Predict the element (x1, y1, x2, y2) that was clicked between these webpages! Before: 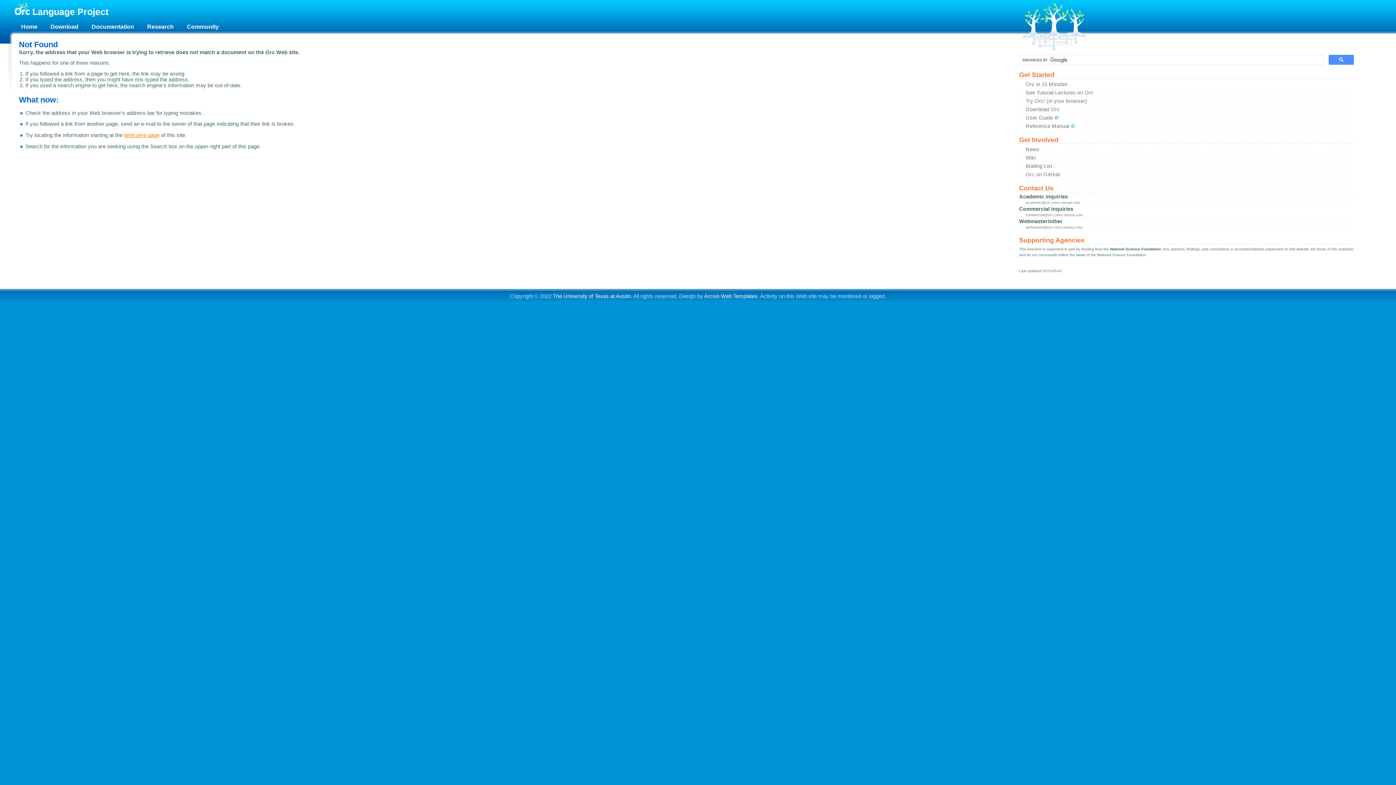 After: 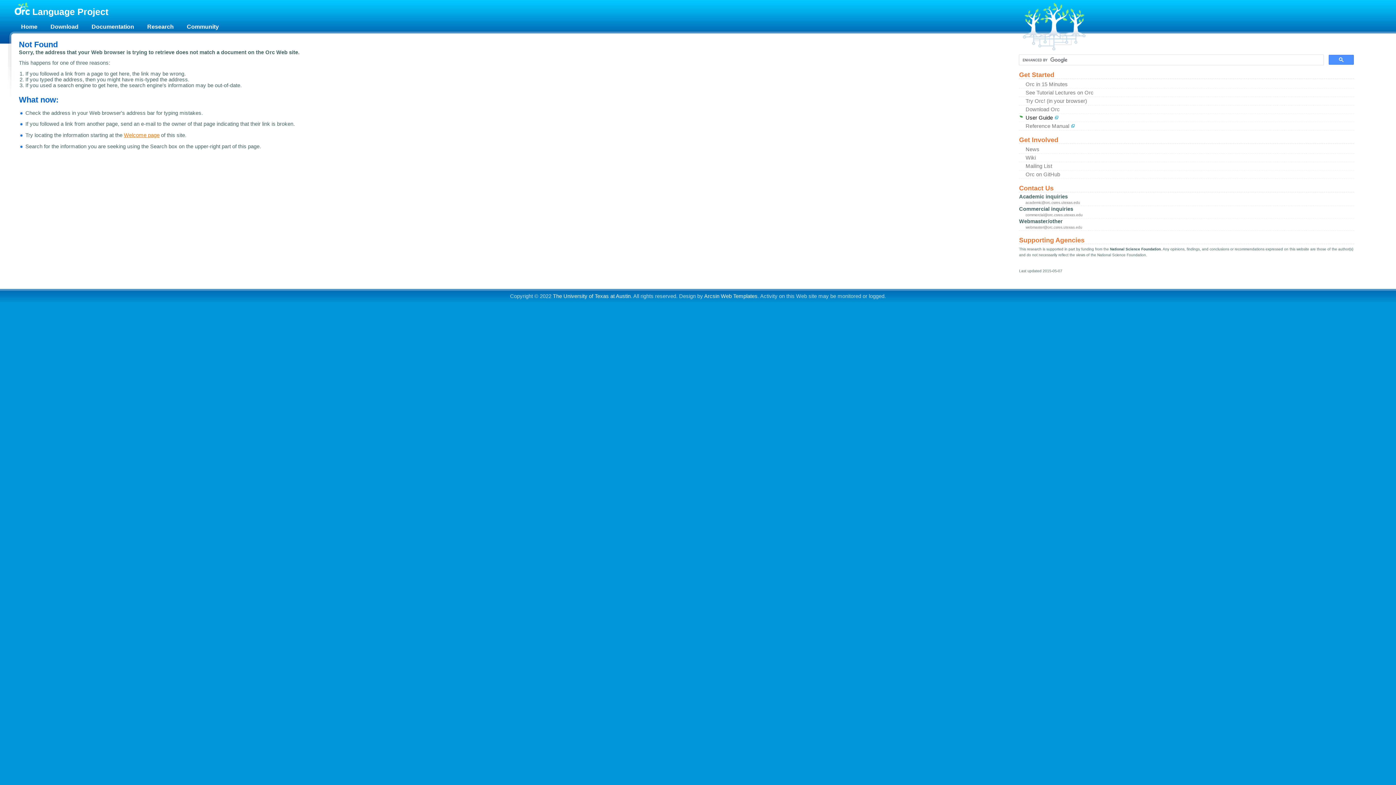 Action: label: User Guide  bbox: (1019, 113, 1354, 121)